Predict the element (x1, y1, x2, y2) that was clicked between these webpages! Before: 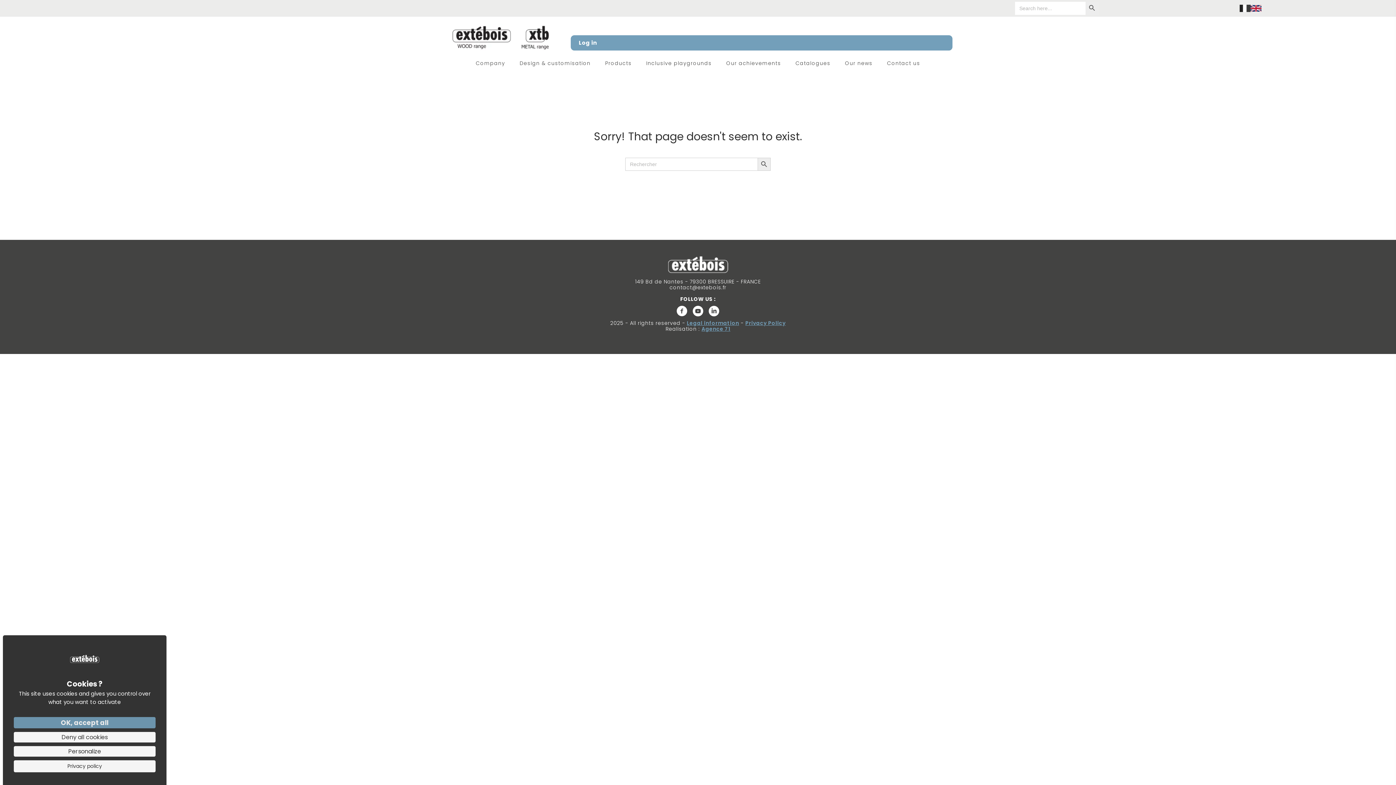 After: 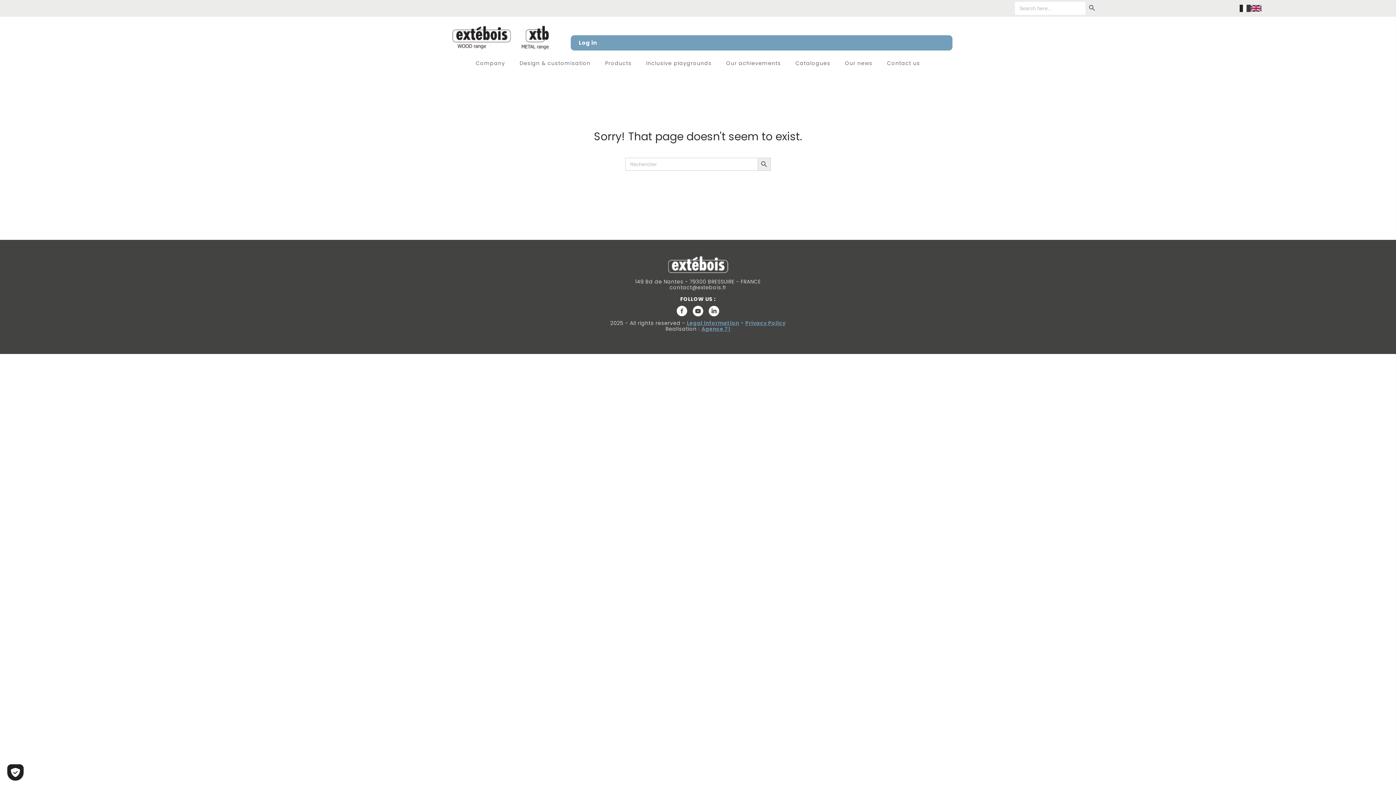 Action: label: Cookies : Deny all cookies bbox: (13, 732, 155, 742)